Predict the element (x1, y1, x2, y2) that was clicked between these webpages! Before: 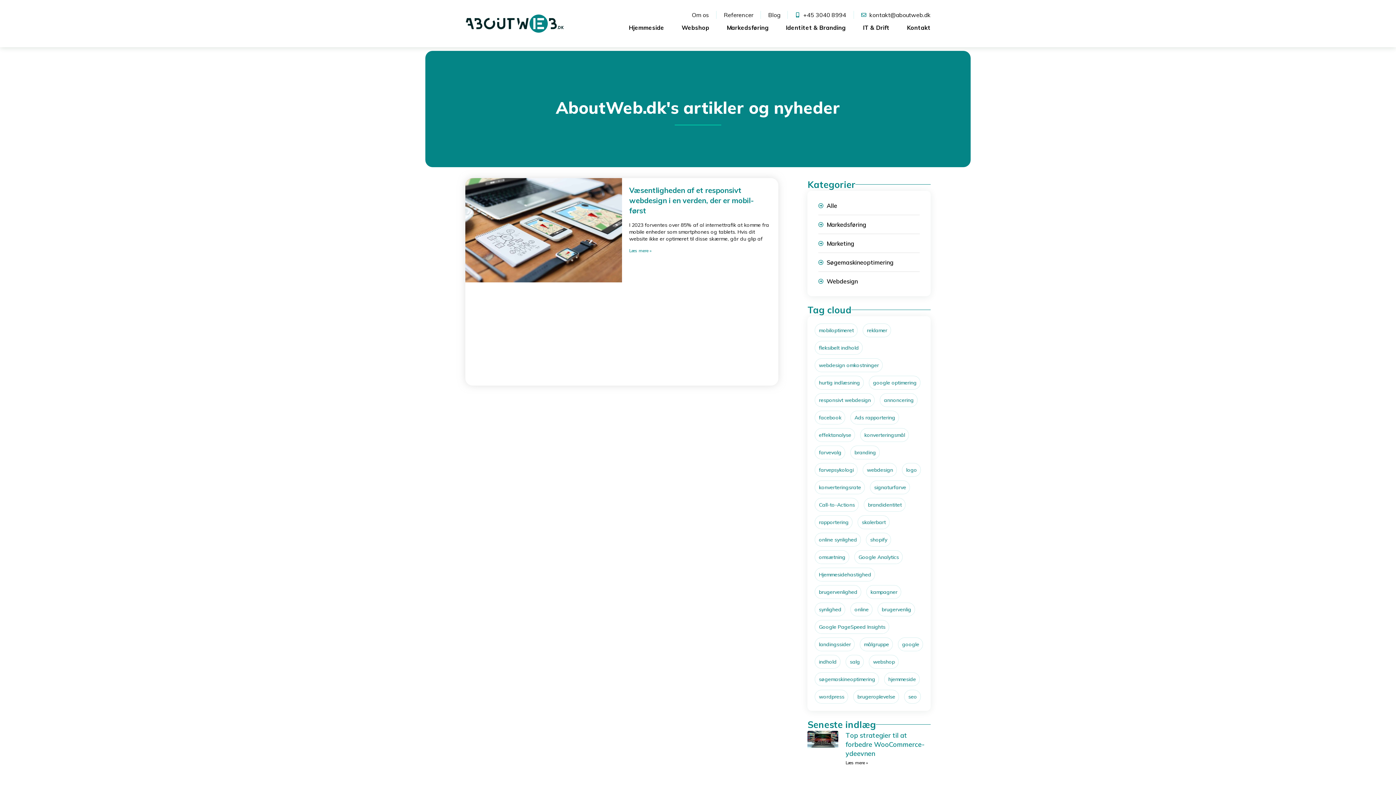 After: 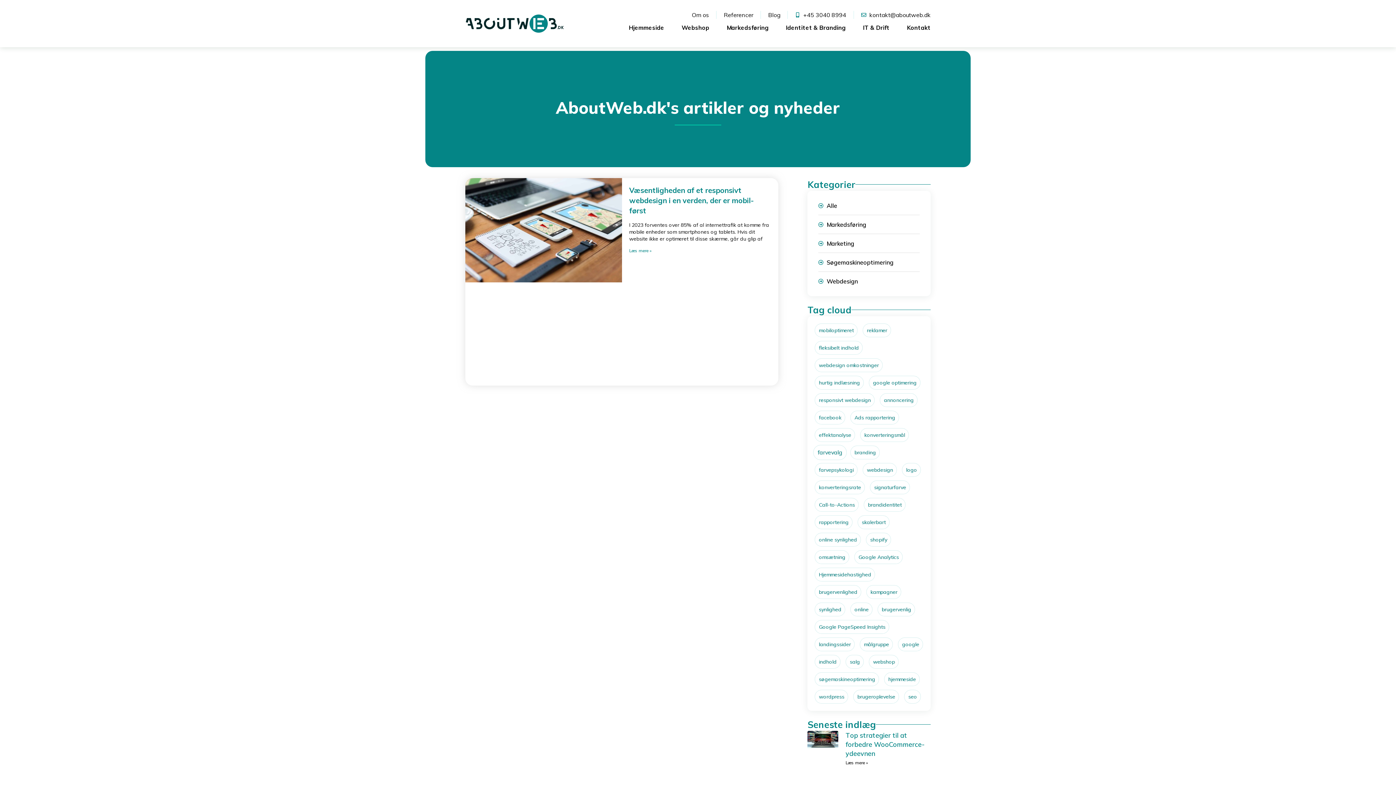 Action: bbox: (815, 445, 845, 459) label: farvevalg (1 item)